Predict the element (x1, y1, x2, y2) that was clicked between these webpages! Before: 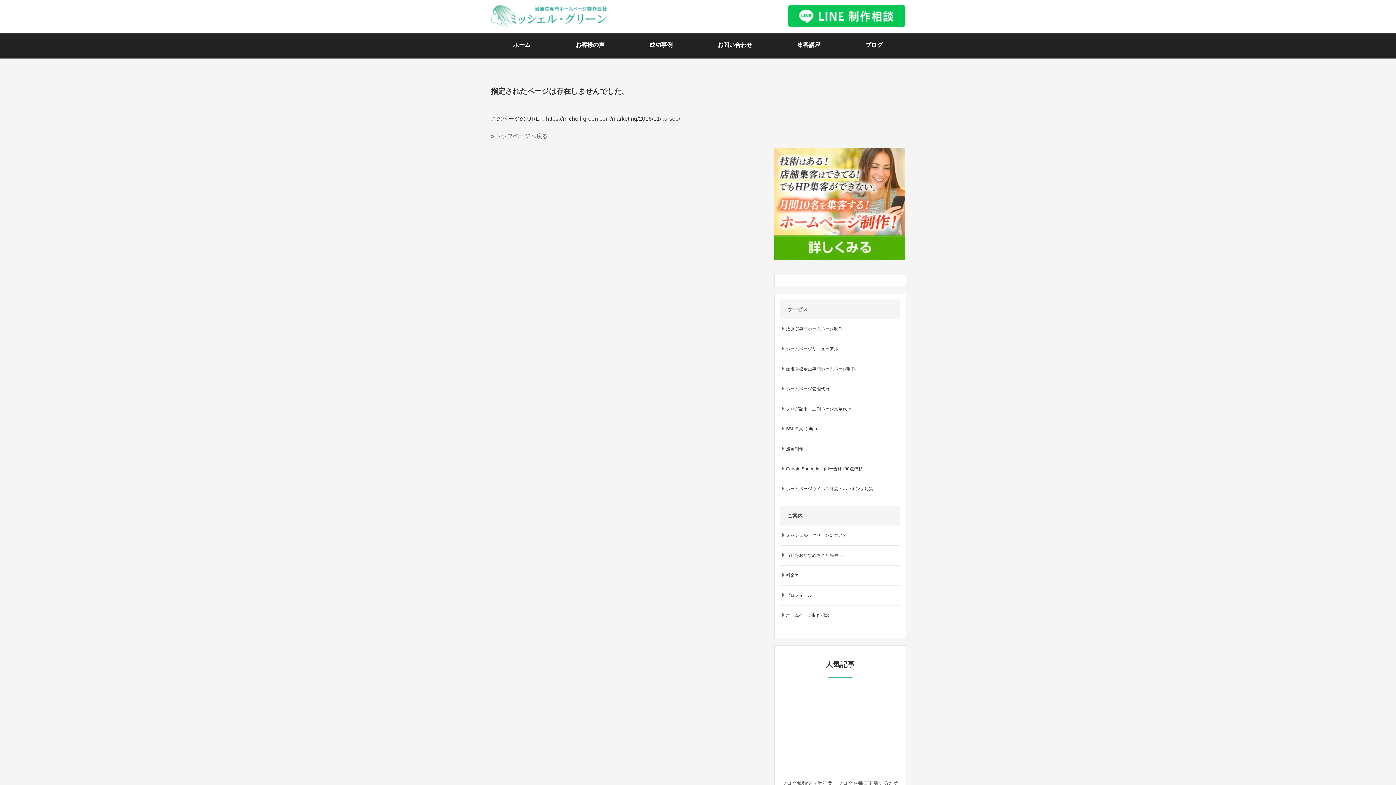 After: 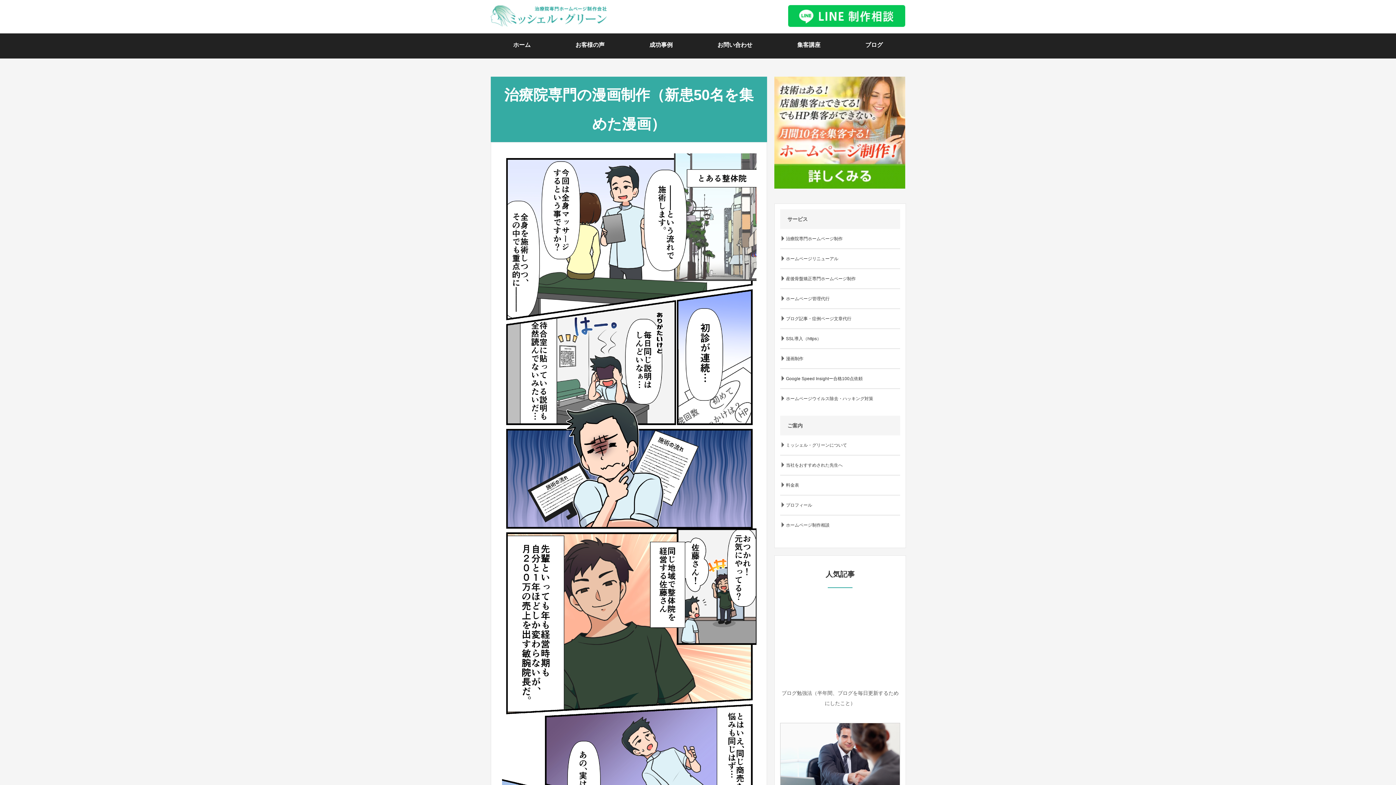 Action: bbox: (780, 439, 900, 458) label: 漫画制作